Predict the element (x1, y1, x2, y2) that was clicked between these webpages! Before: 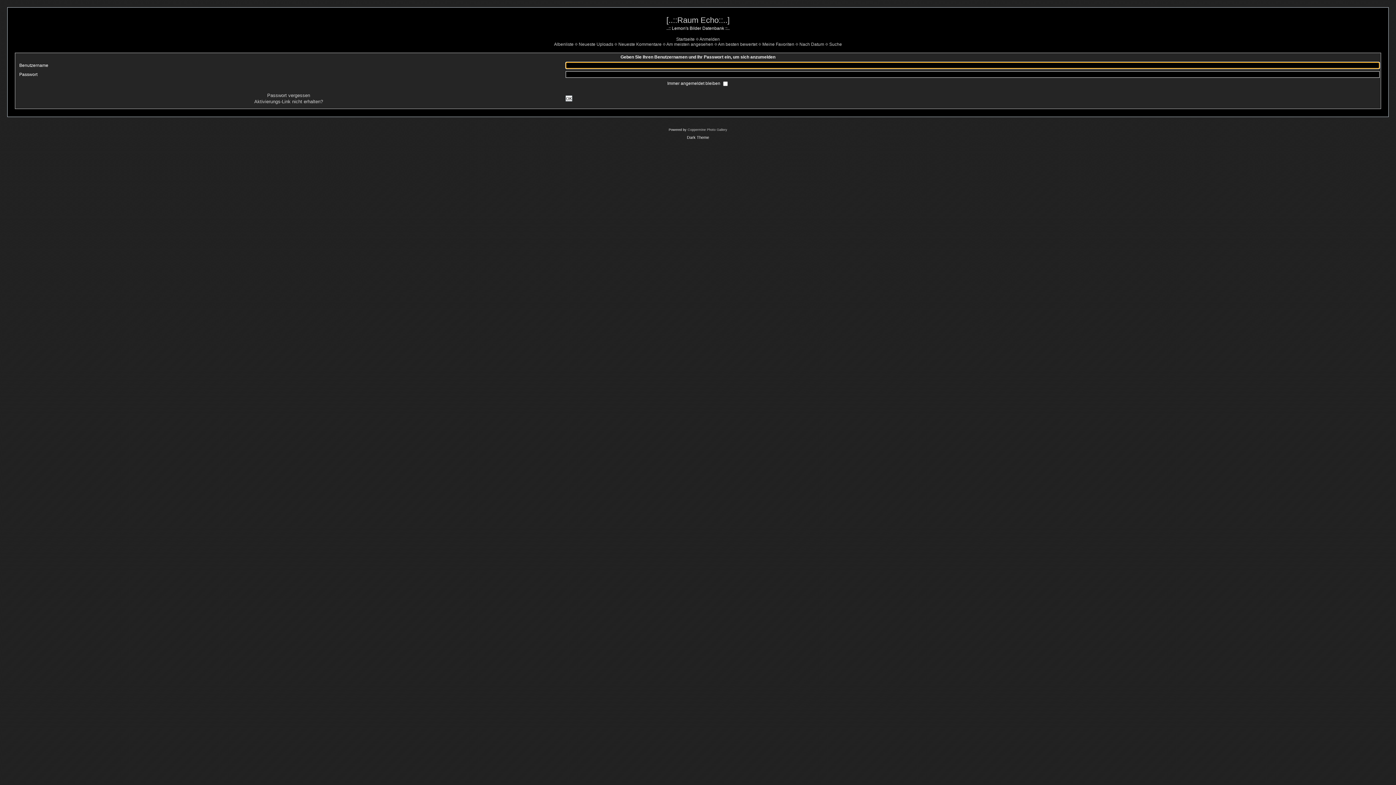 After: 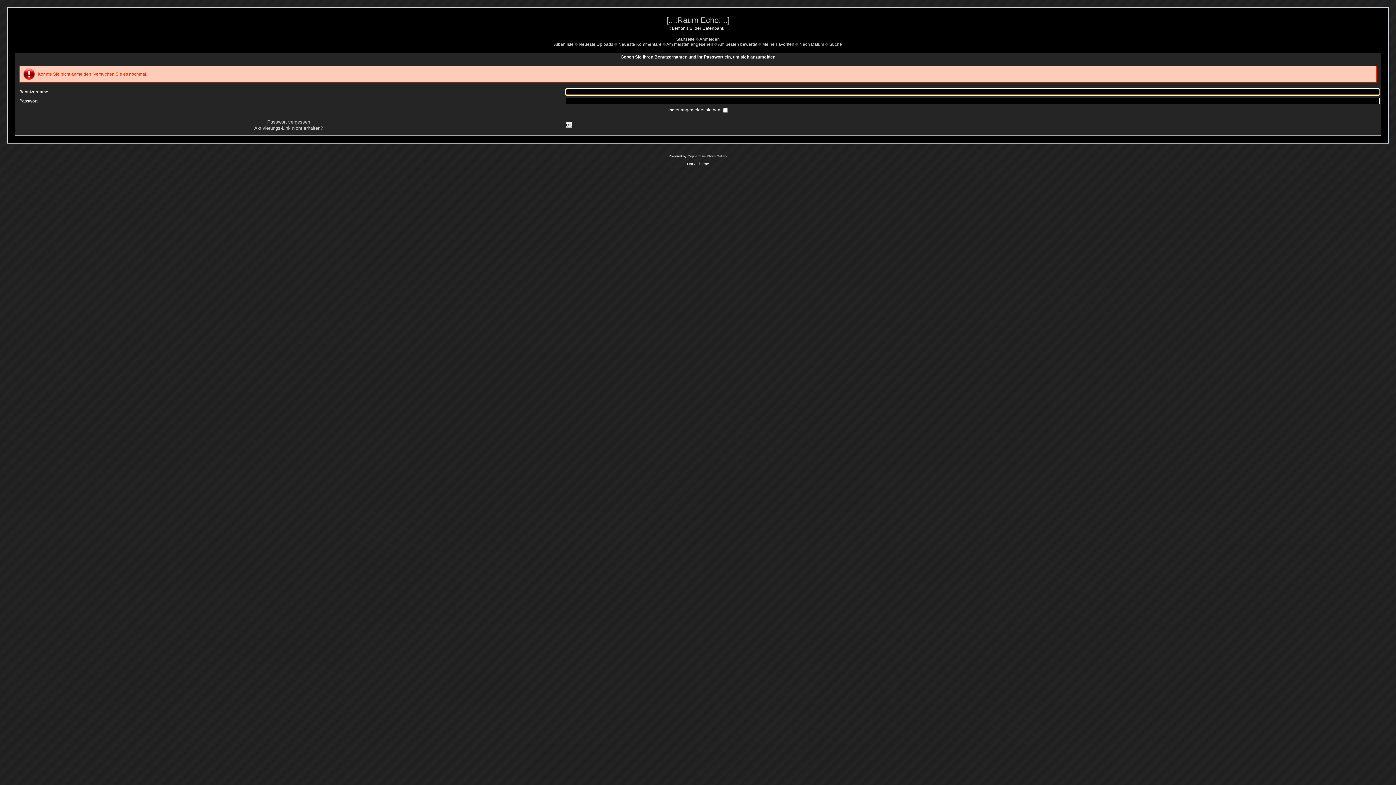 Action: bbox: (565, 95, 572, 101) label: OK